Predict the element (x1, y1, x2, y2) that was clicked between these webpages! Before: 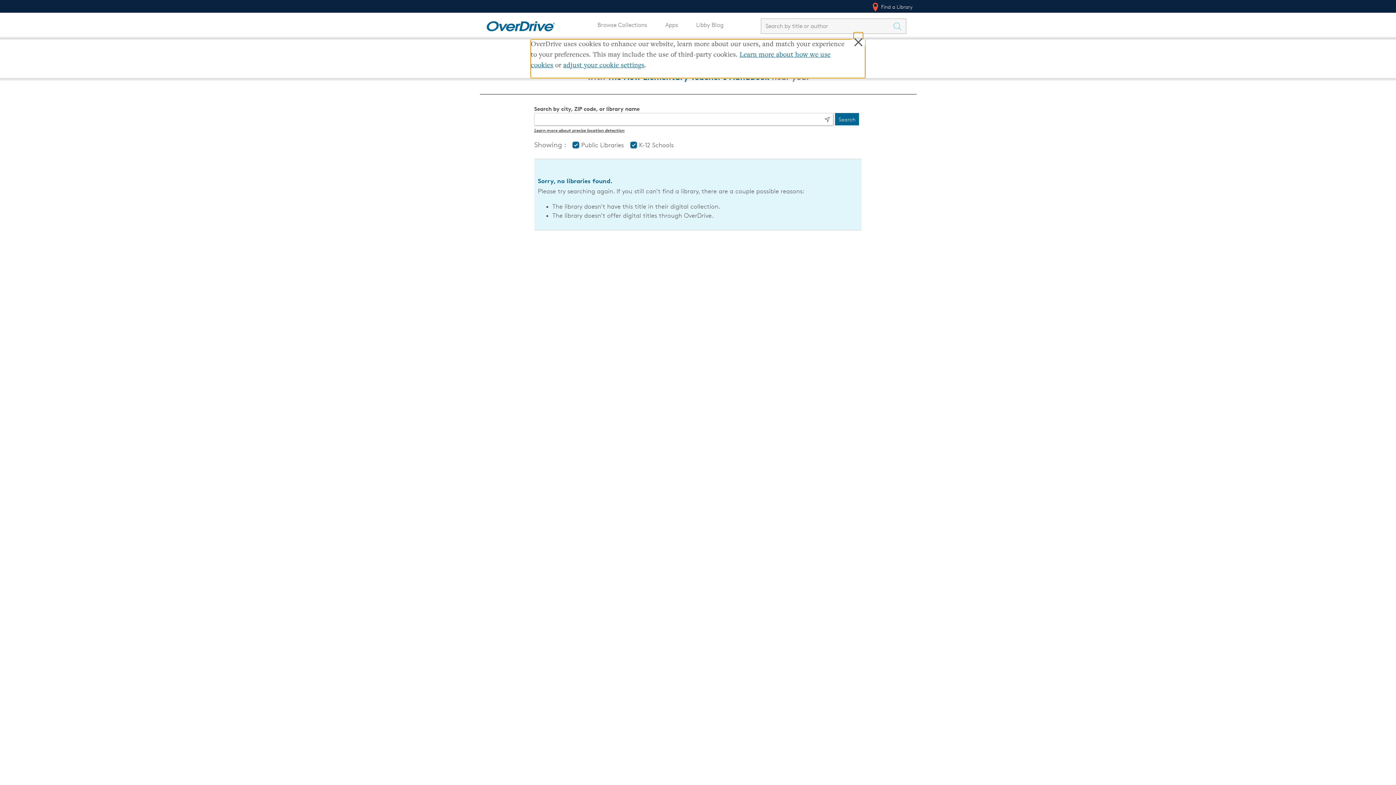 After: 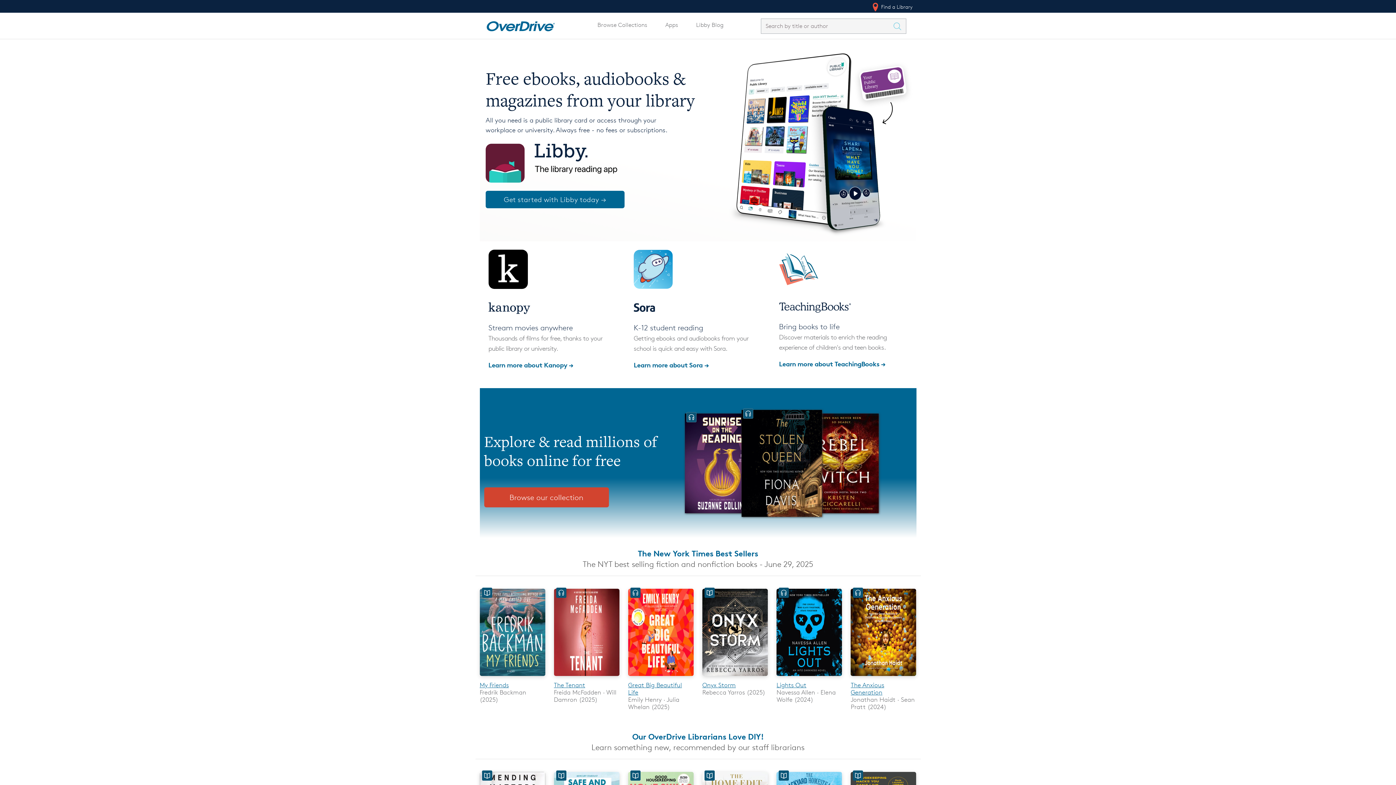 Action: label: Home bbox: (481, 18, 560, 30)